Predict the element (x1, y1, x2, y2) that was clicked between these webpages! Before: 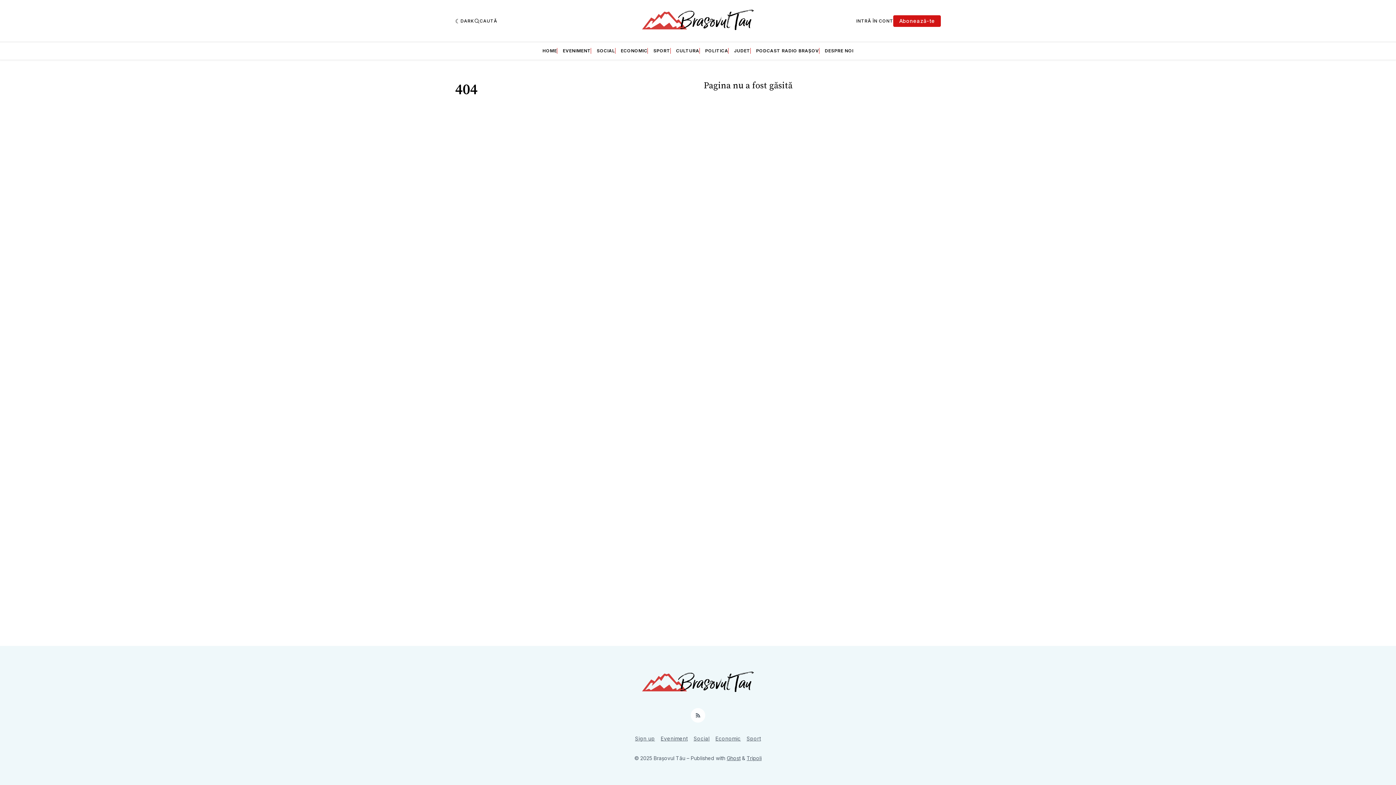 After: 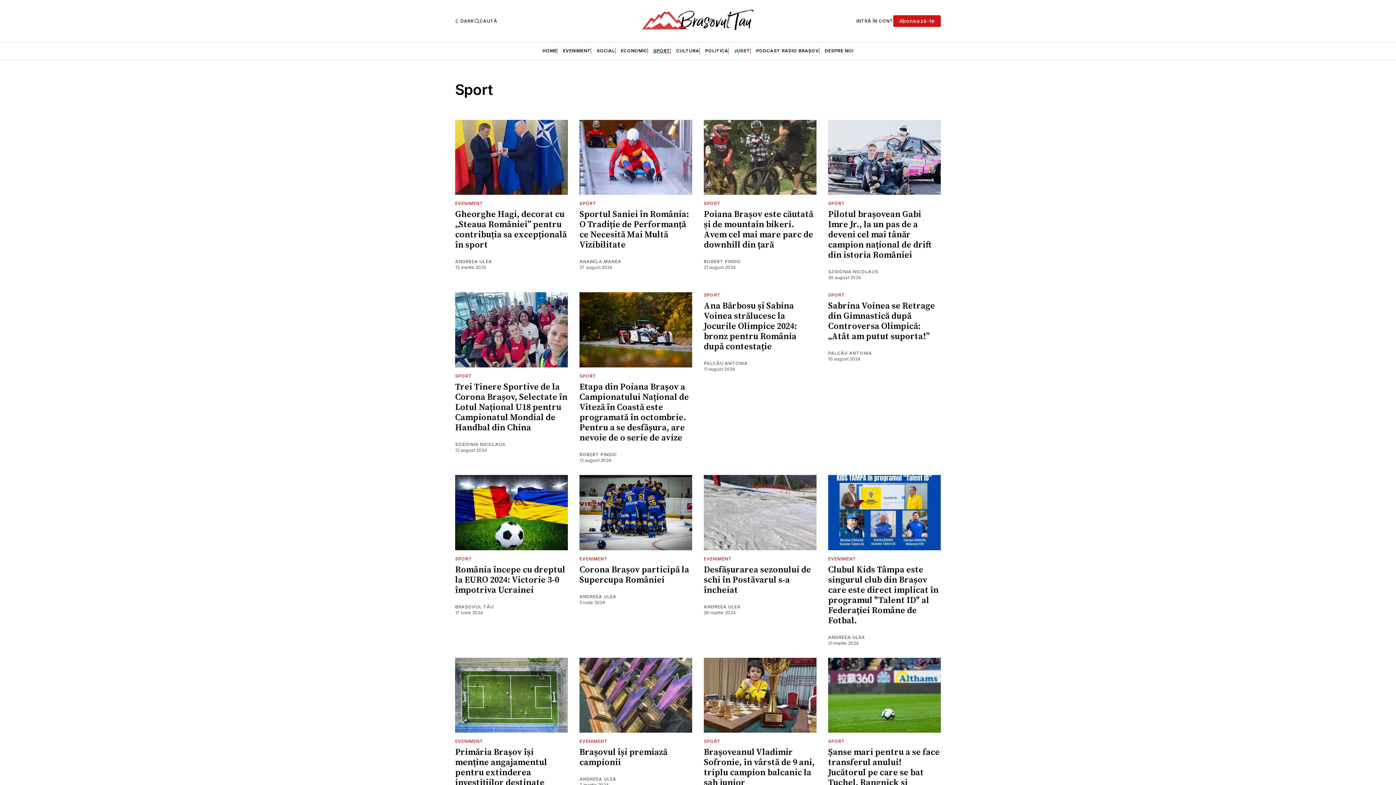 Action: bbox: (653, 48, 670, 53) label: SPORT